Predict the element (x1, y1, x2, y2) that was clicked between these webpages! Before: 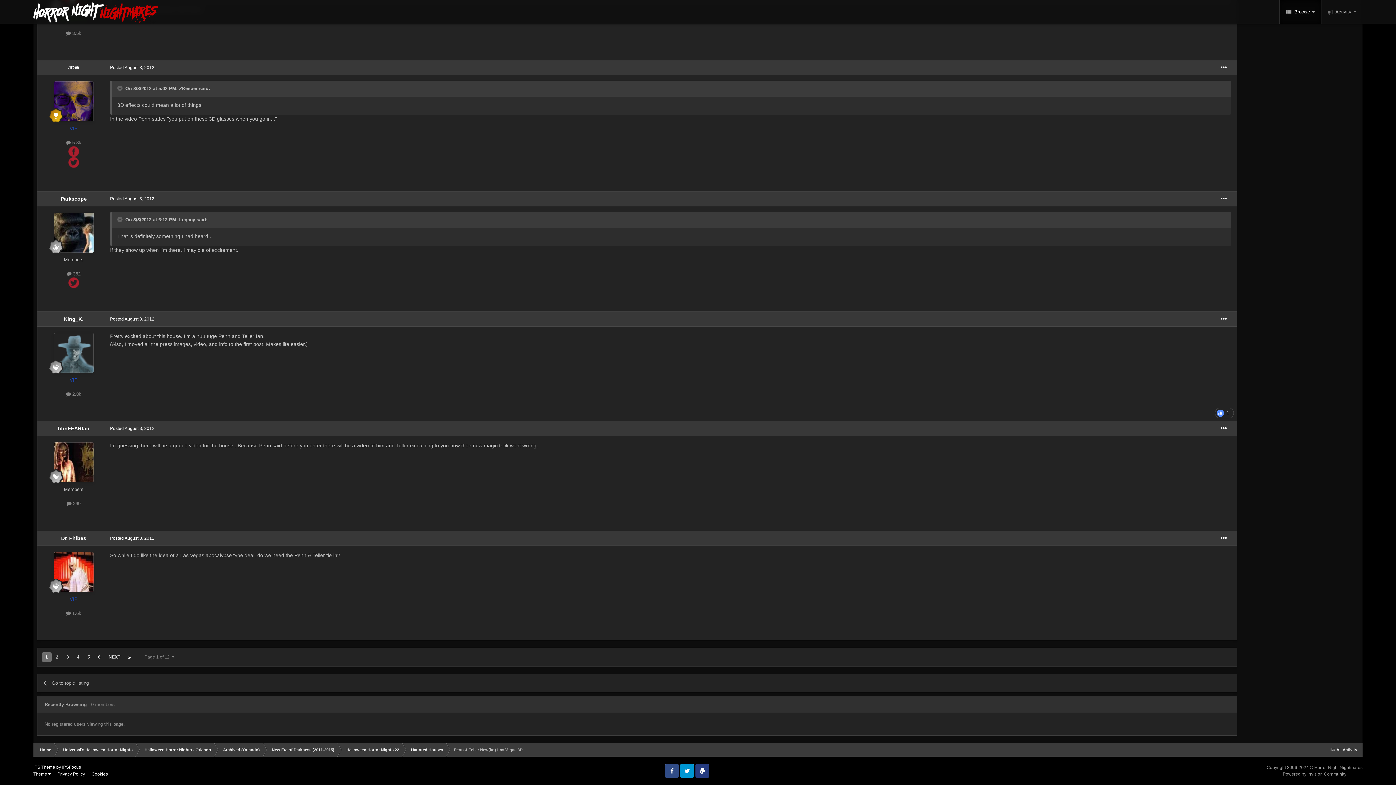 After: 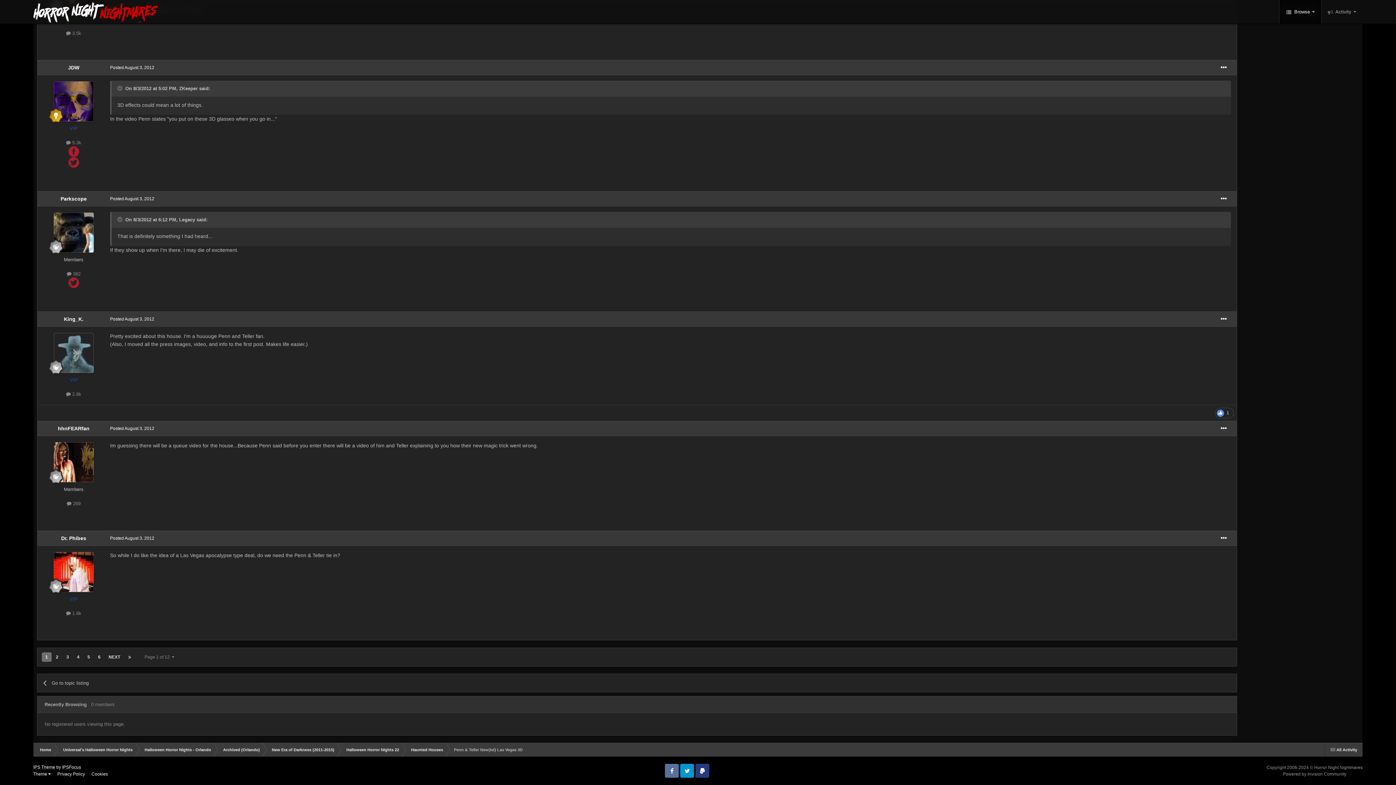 Action: label: Facebook bbox: (665, 764, 679, 778)